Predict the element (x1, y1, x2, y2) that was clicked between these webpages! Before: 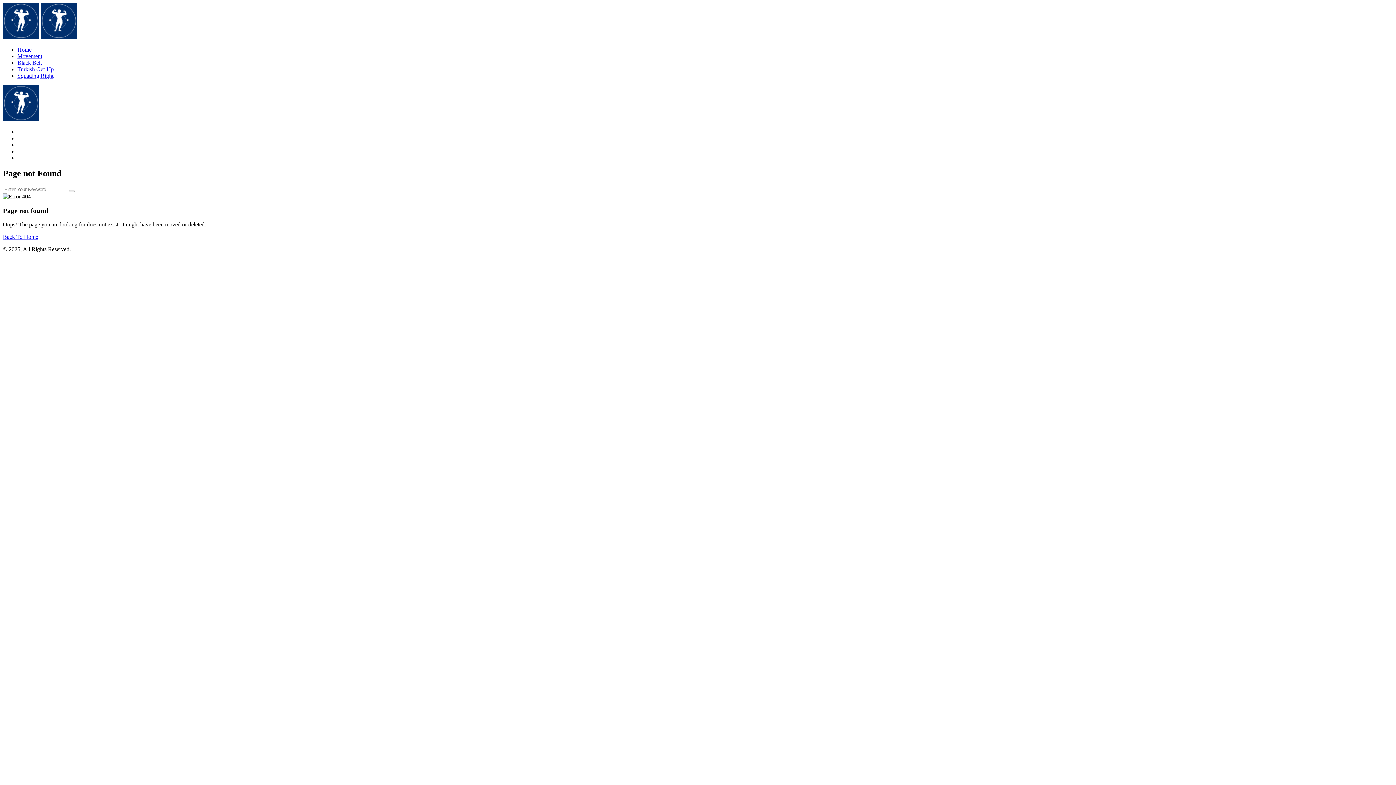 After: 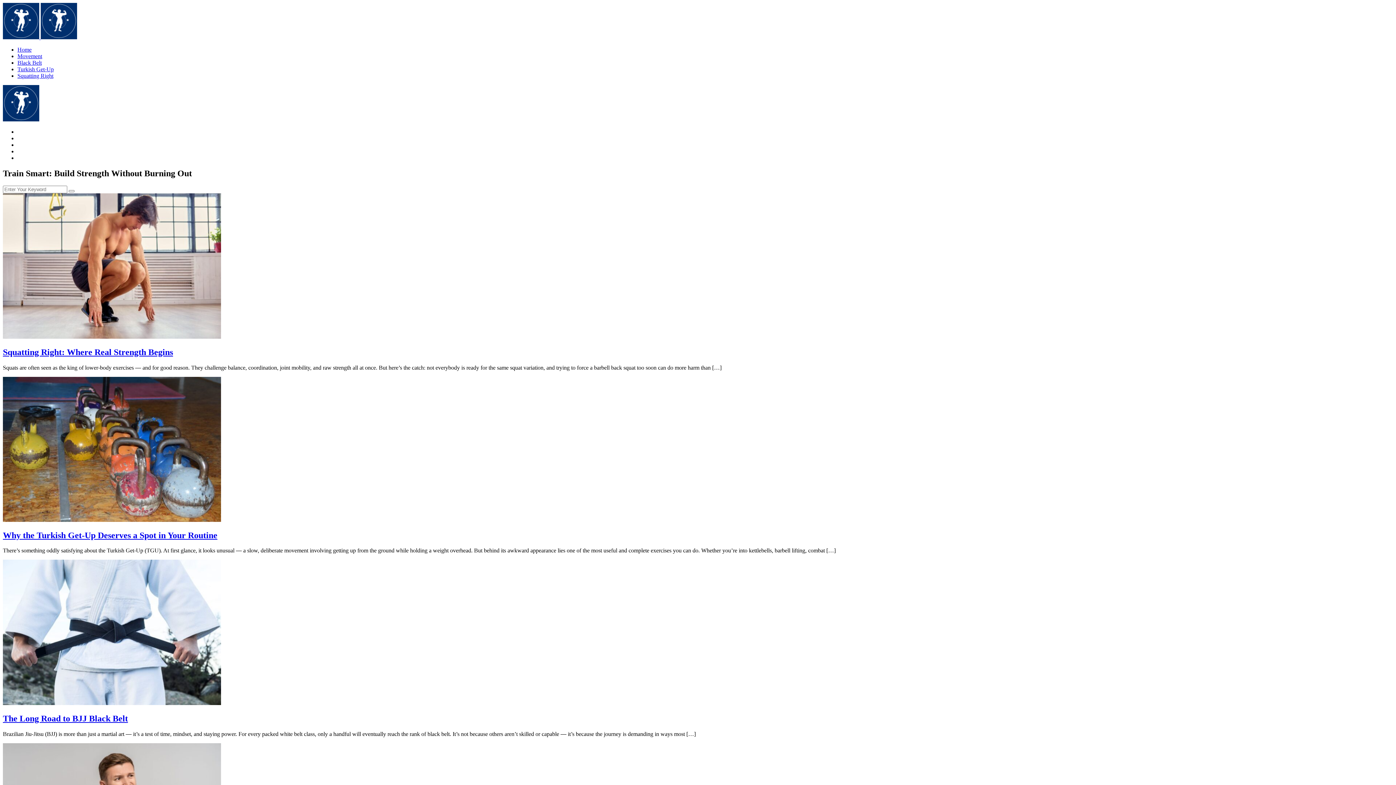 Action: bbox: (17, 46, 31, 52) label: Home